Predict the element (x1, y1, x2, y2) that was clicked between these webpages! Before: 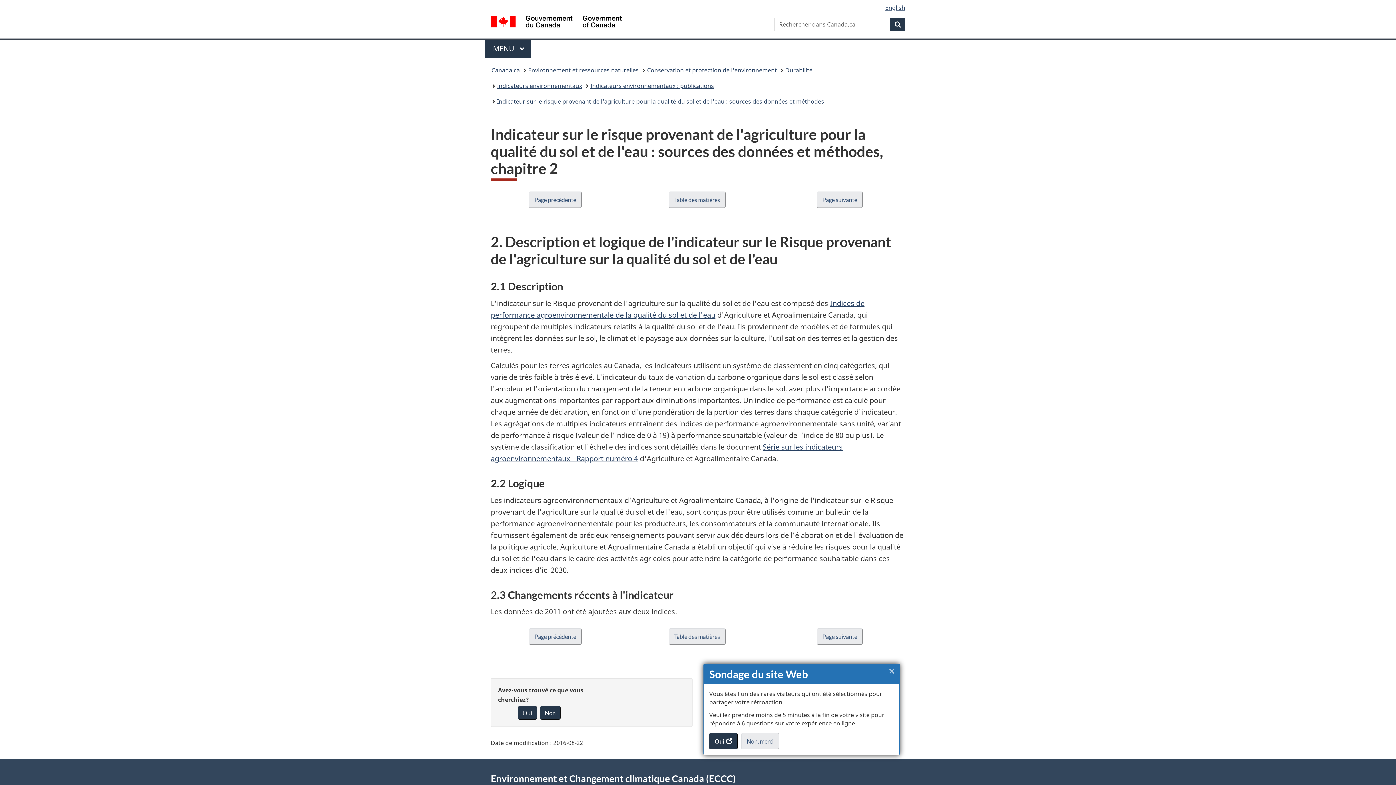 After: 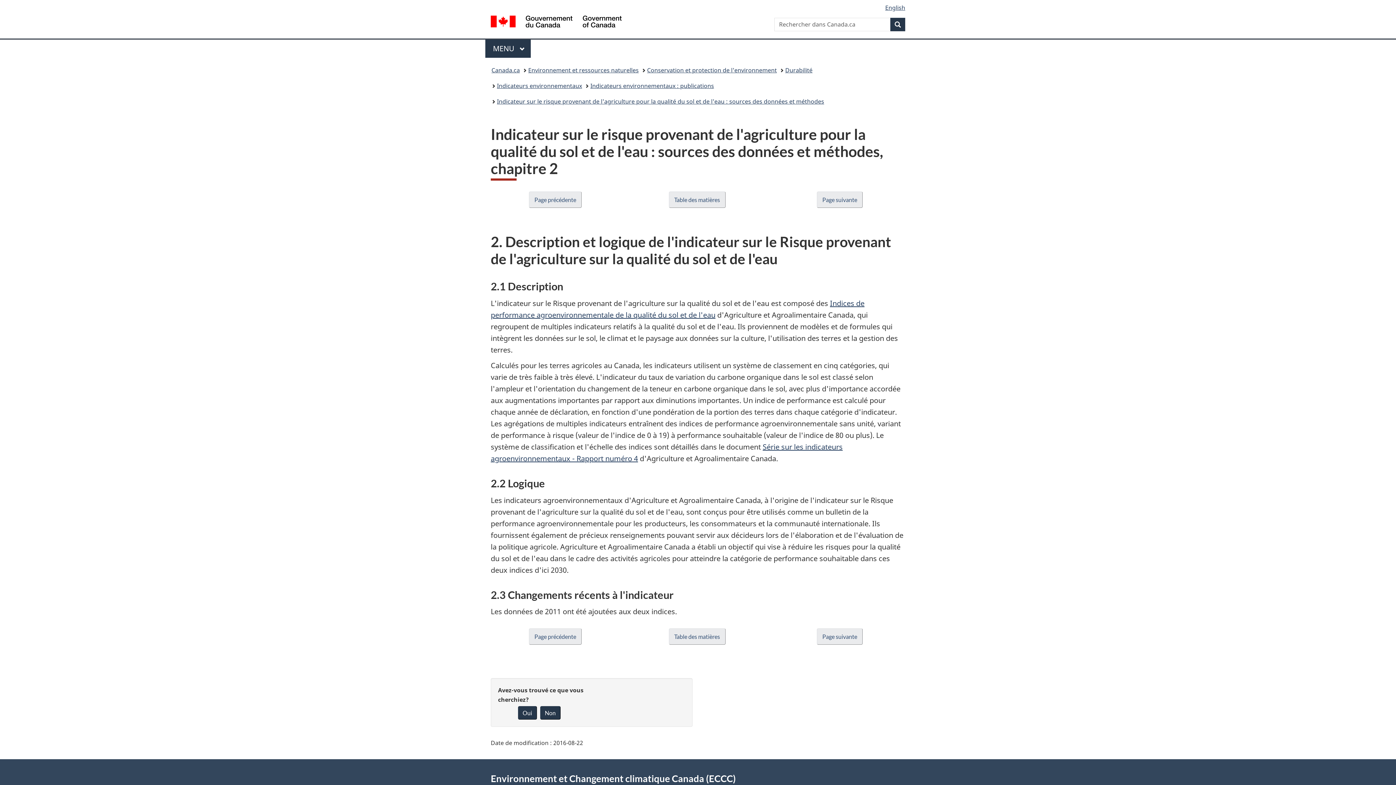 Action: bbox: (709, 733, 737, 749) label: Oui  
accéder au sondage.